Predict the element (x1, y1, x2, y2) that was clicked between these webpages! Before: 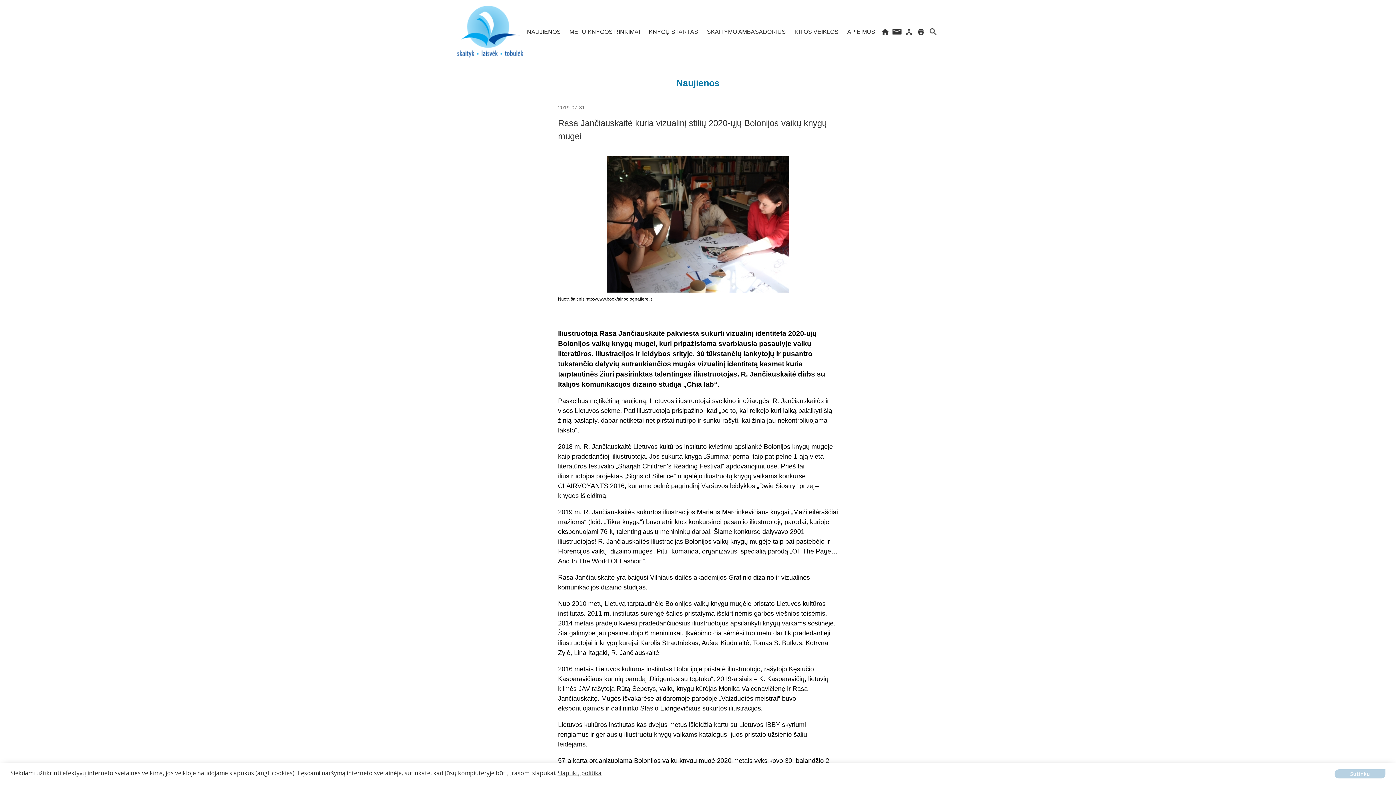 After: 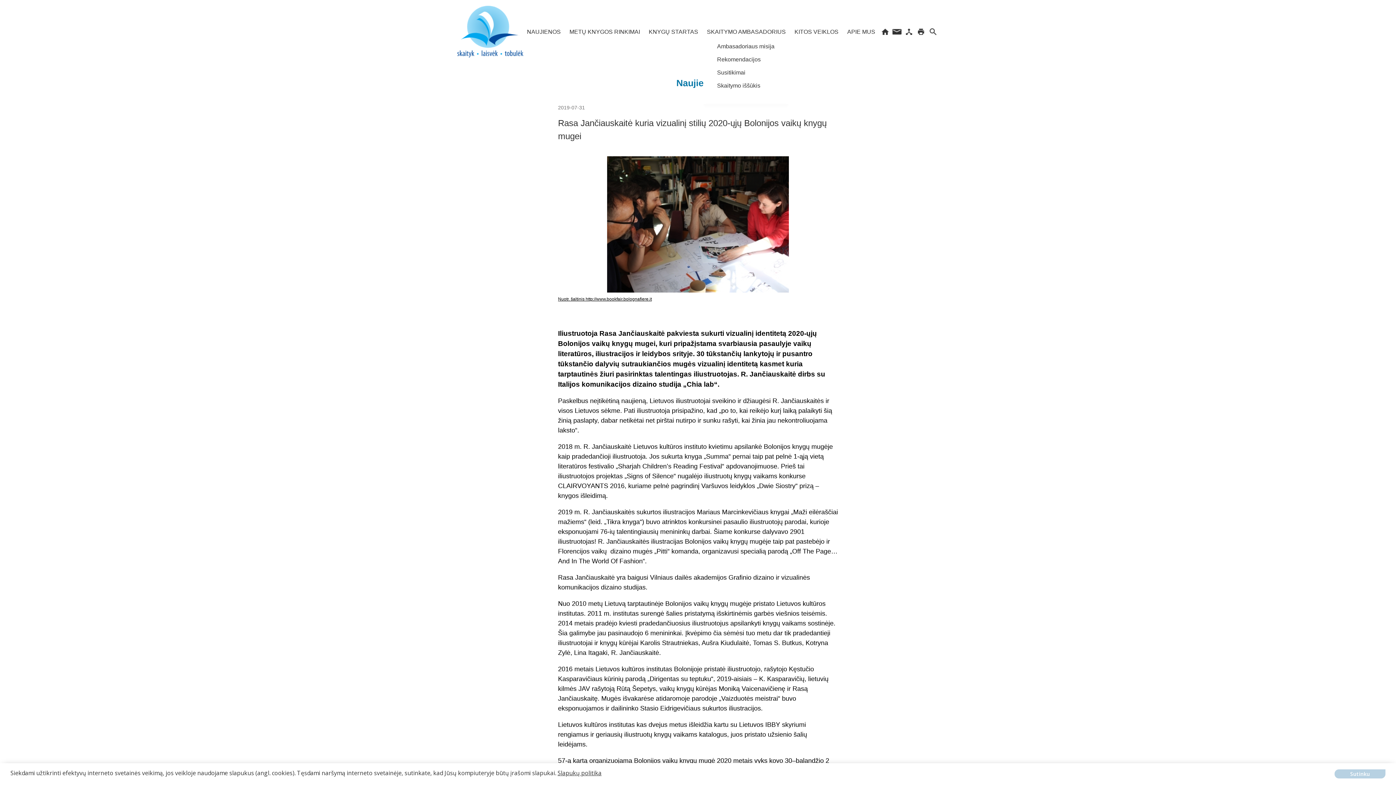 Action: bbox: (703, 23, 789, 39) label: SKAITYMO AMBASADORIUS